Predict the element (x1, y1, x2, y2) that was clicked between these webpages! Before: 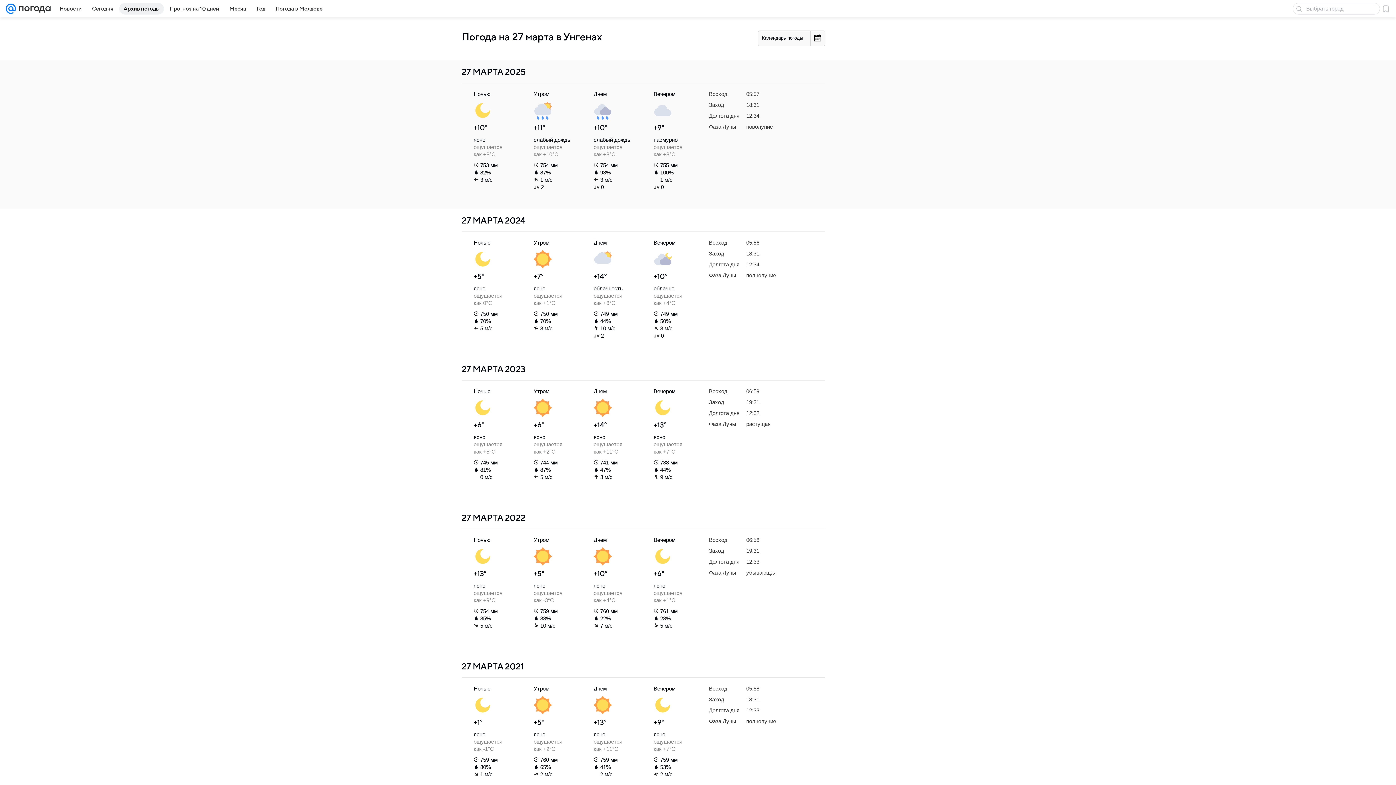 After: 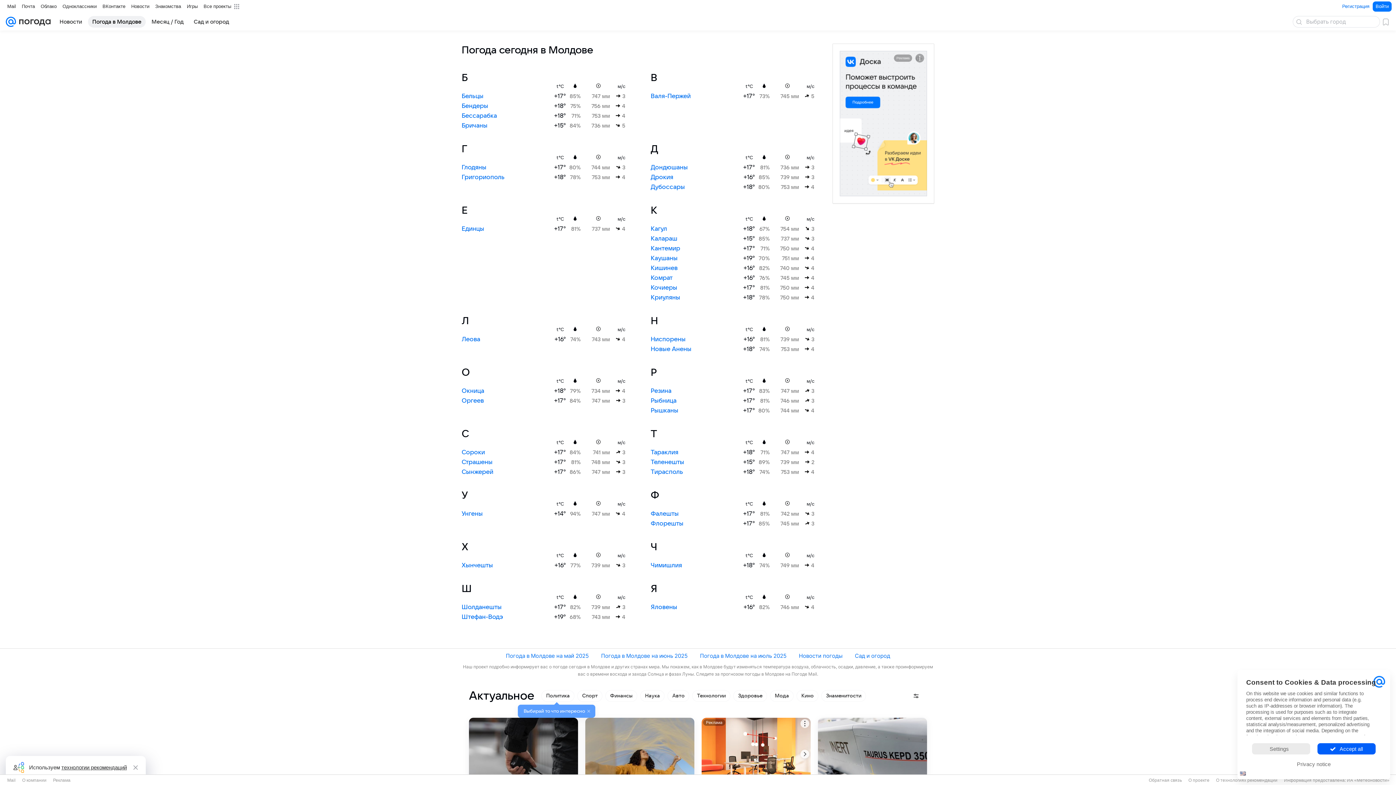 Action: label: Погода в Молдове bbox: (271, 2, 326, 14)